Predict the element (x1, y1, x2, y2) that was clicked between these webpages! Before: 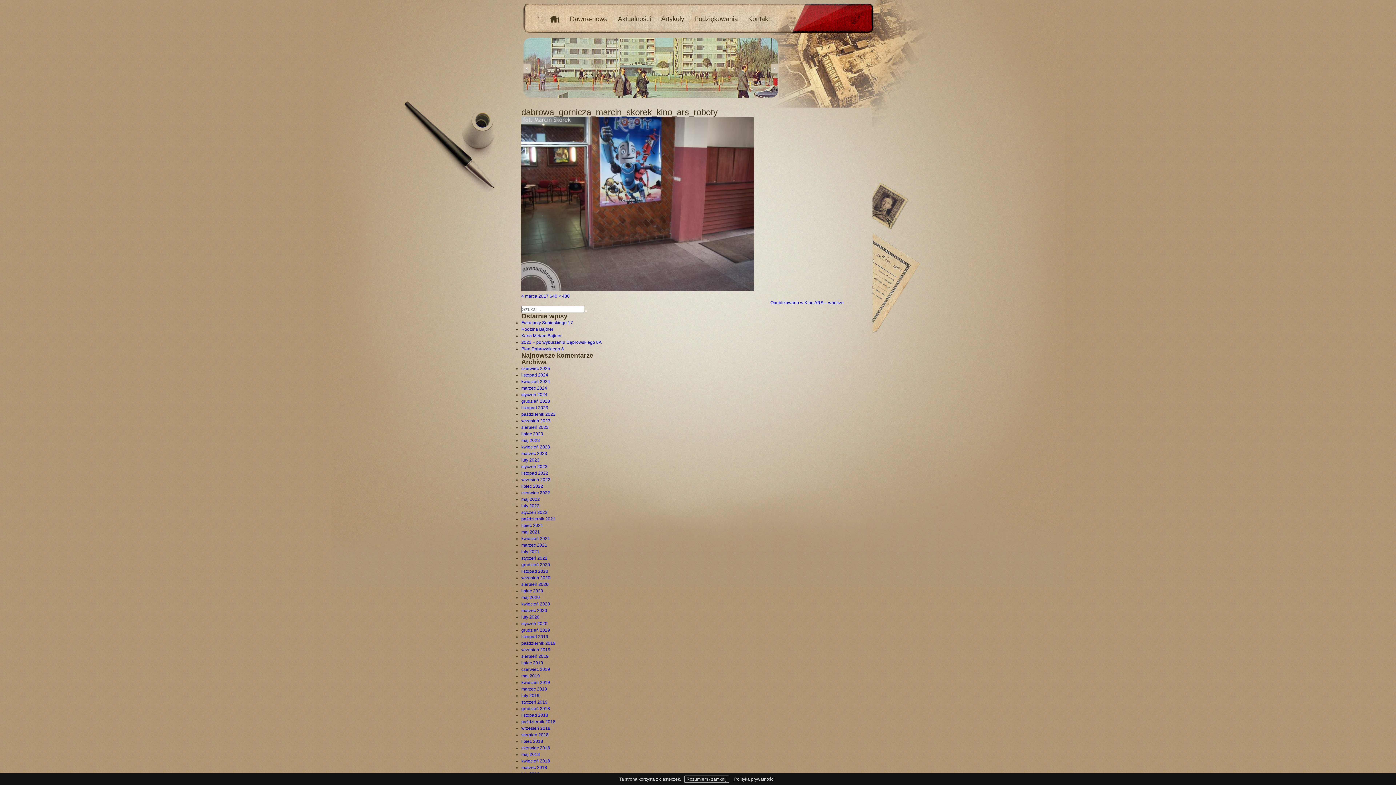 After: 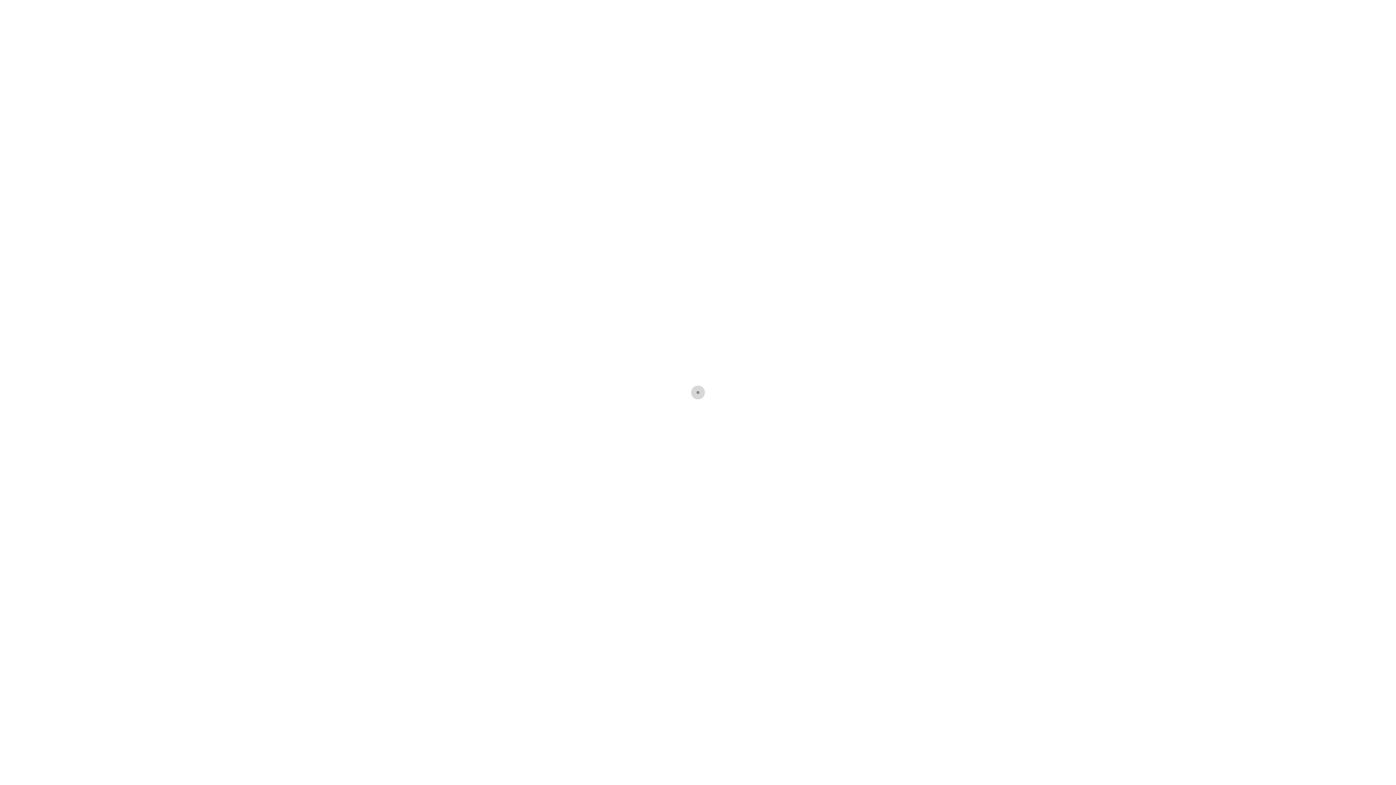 Action: label: listopad 2018 bbox: (521, 713, 548, 718)